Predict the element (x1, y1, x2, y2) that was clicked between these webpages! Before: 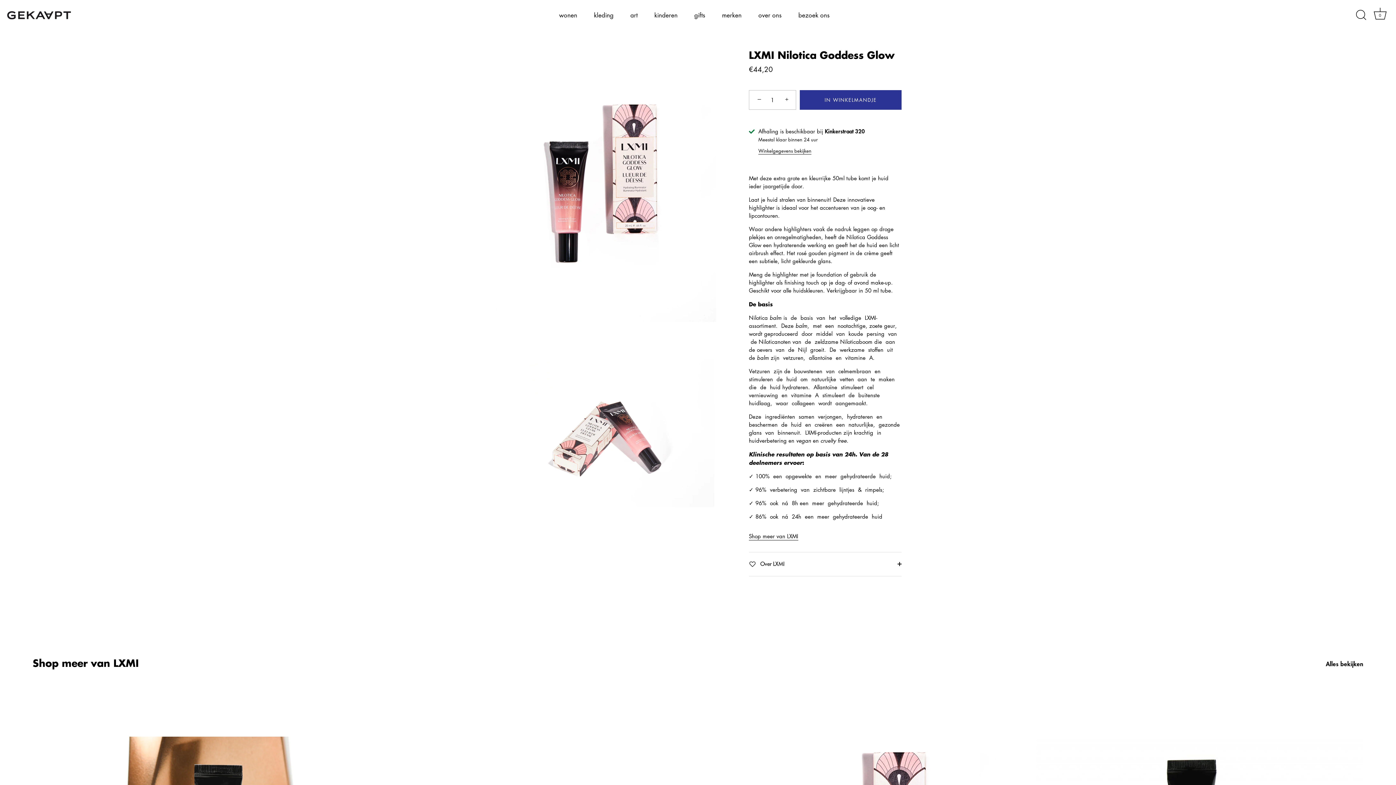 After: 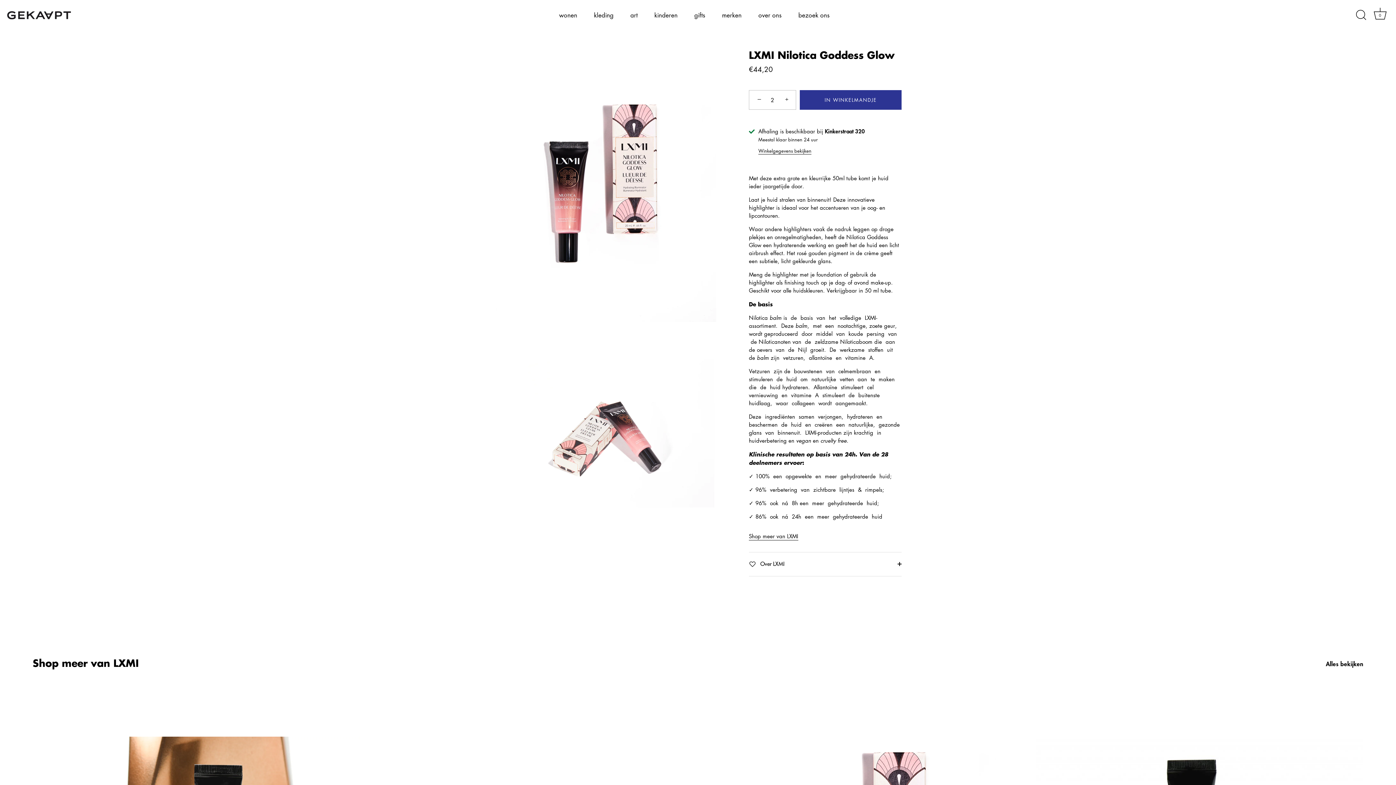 Action: bbox: (780, 91, 796, 107) label: +